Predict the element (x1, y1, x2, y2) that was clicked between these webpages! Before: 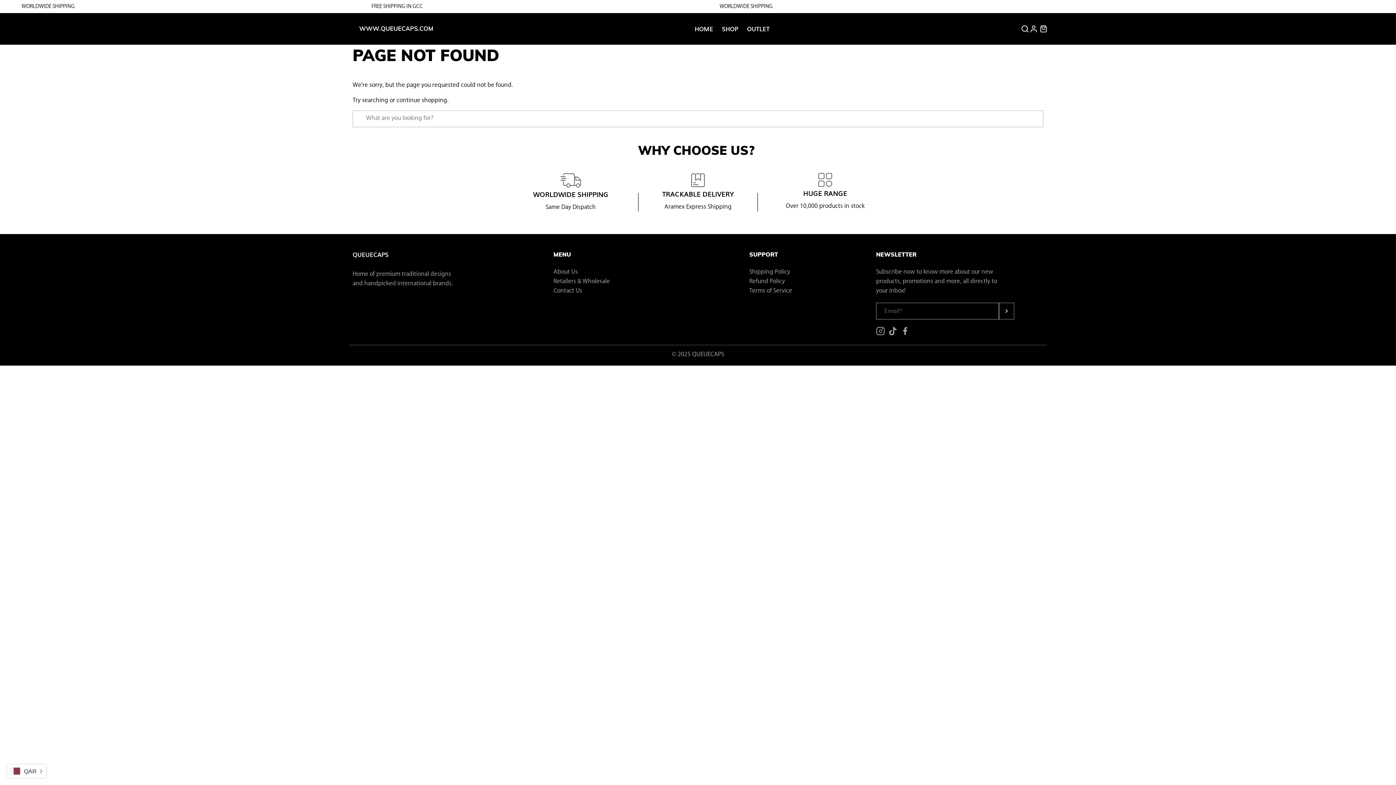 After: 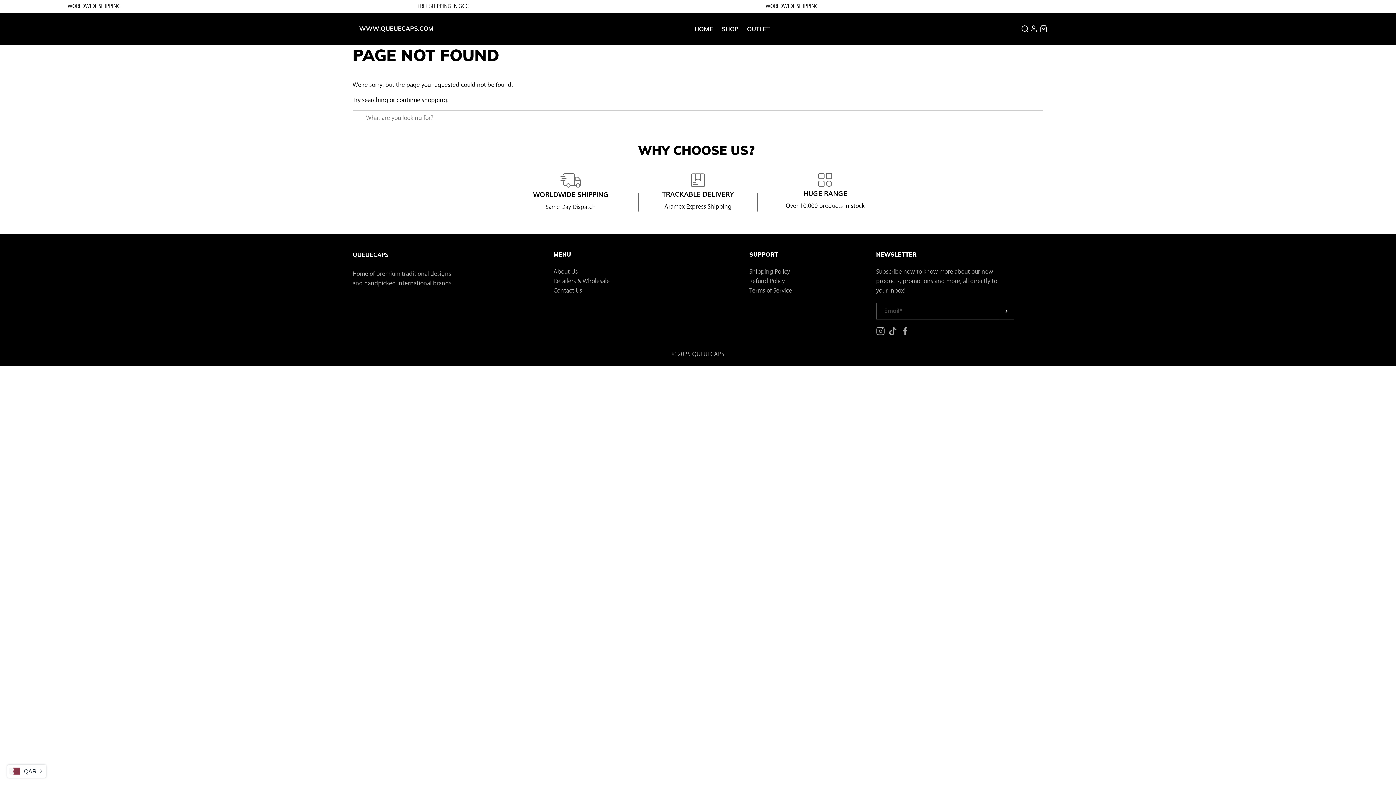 Action: bbox: (876, 330, 885, 336)